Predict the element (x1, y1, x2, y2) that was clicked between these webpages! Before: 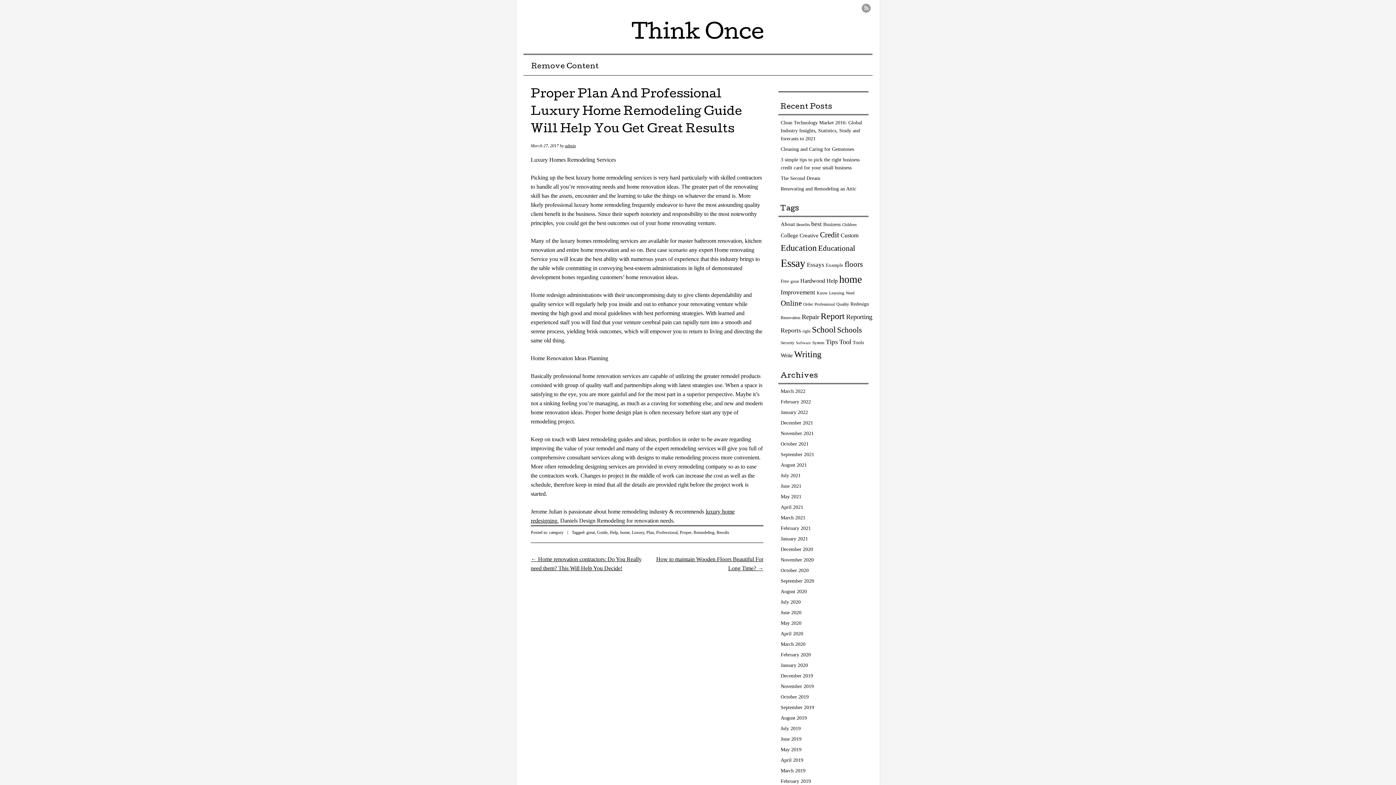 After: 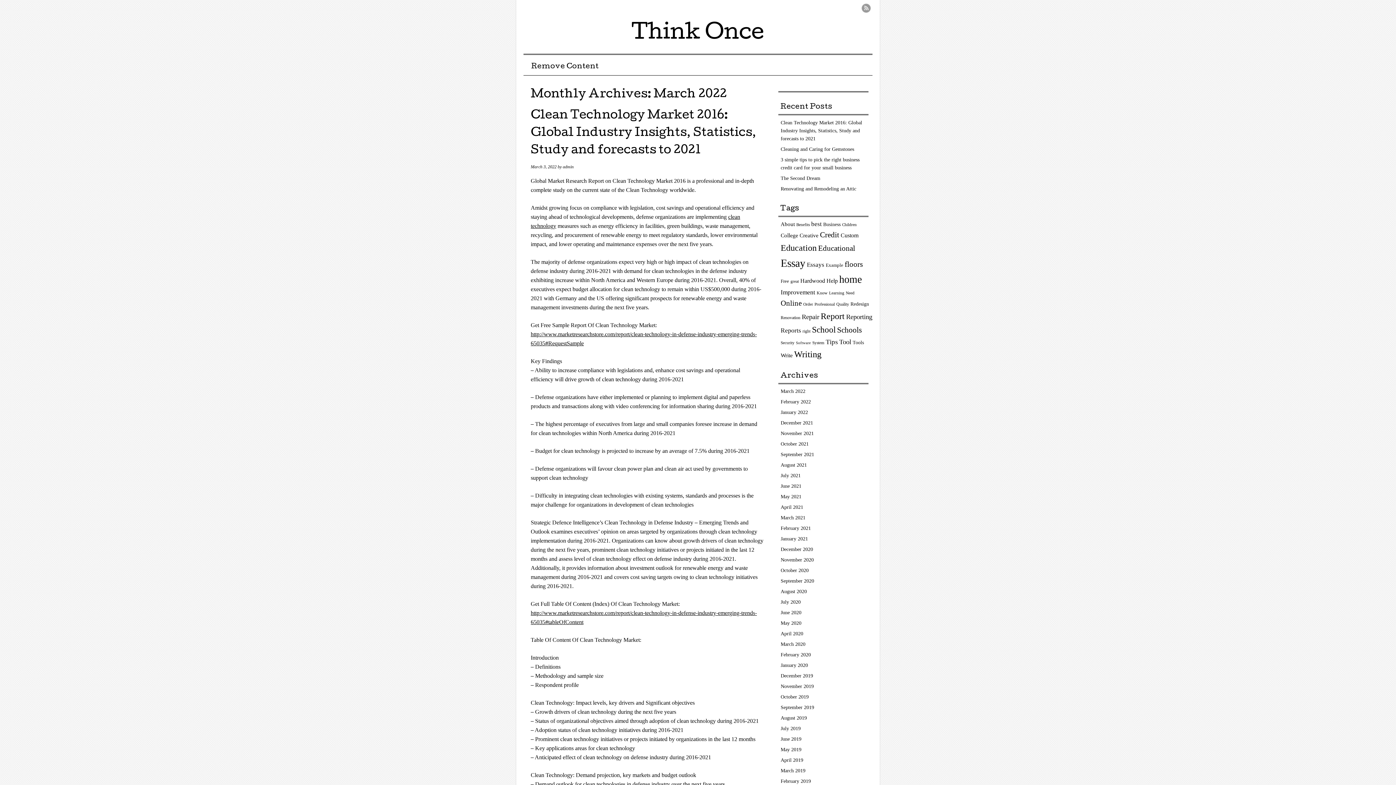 Action: bbox: (780, 388, 805, 394) label: March 2022